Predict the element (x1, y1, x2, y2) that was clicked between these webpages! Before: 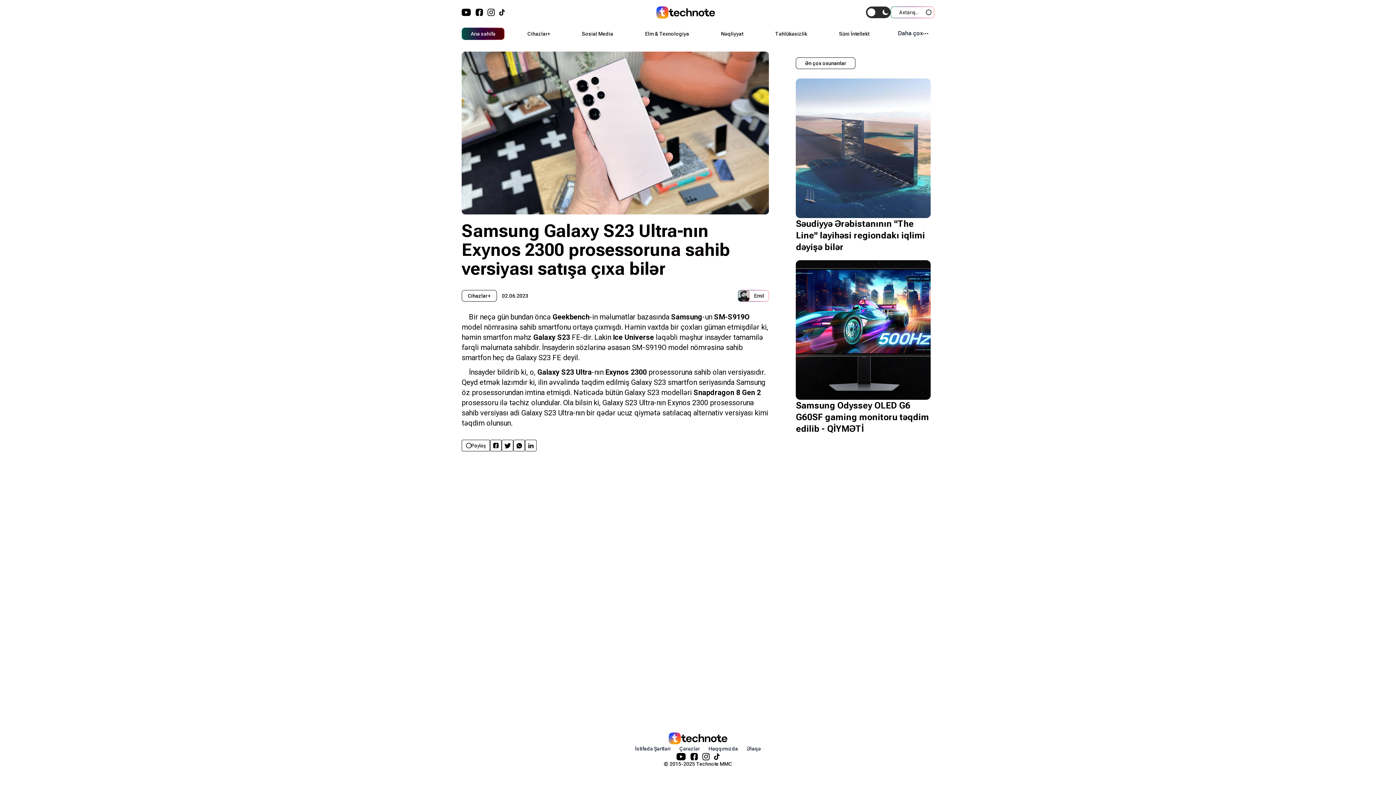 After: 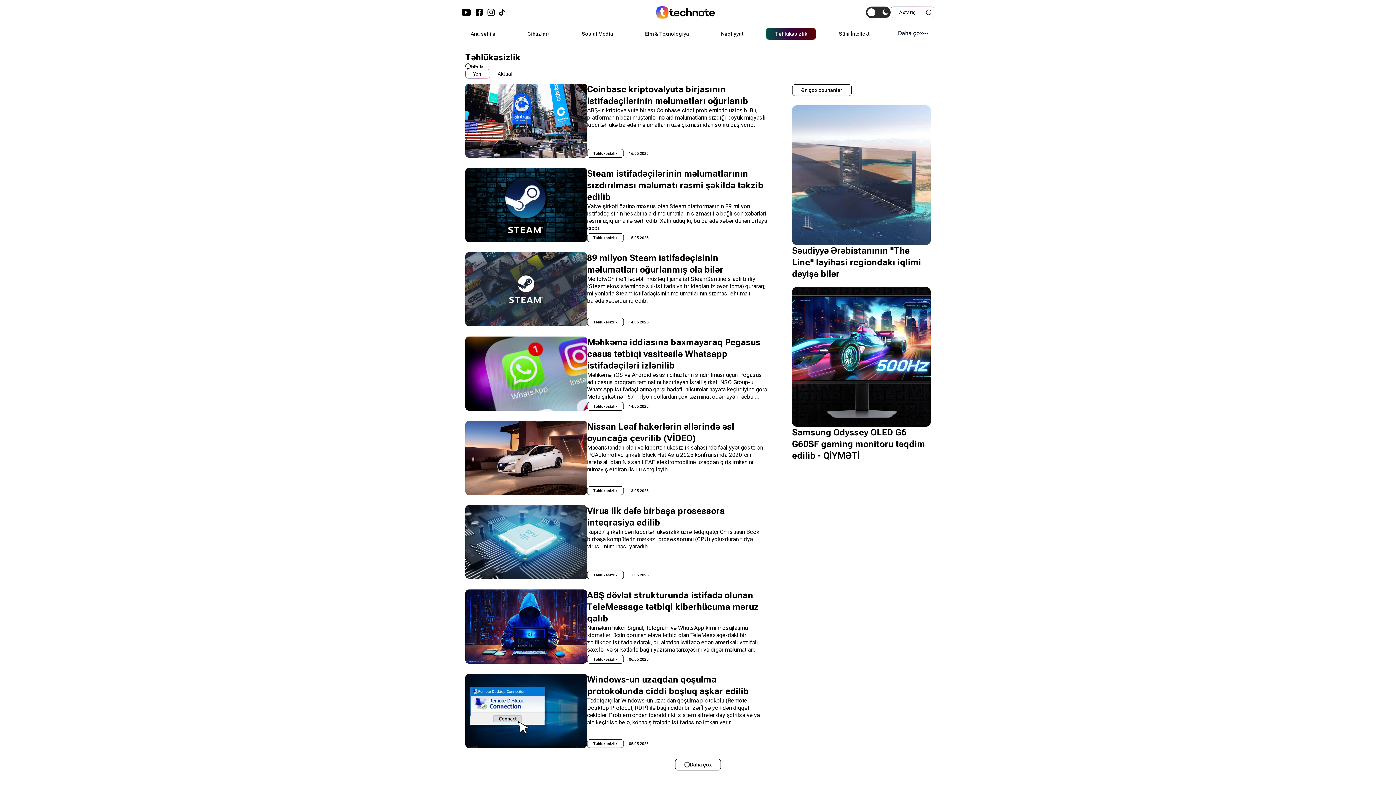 Action: label: Təhlükəsizlik bbox: (766, 27, 816, 40)